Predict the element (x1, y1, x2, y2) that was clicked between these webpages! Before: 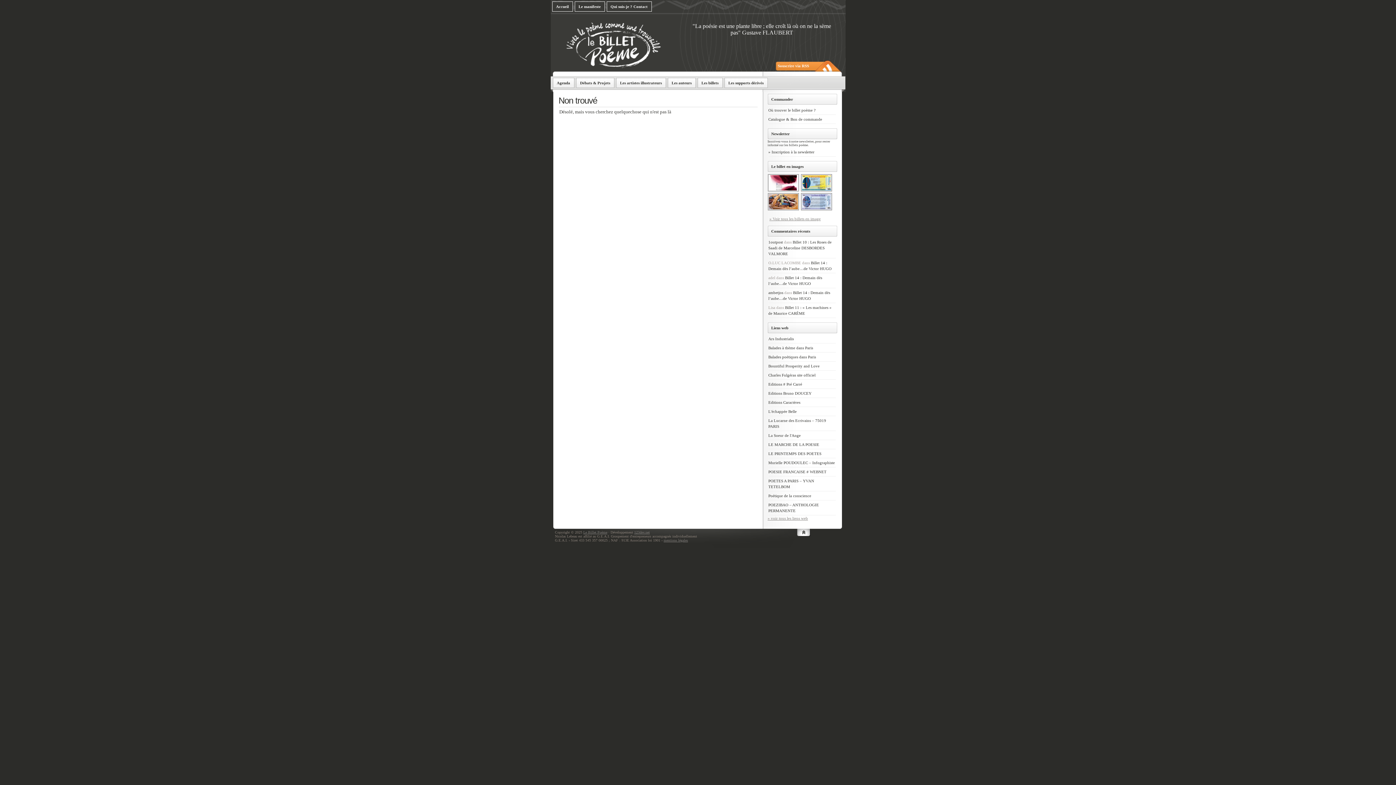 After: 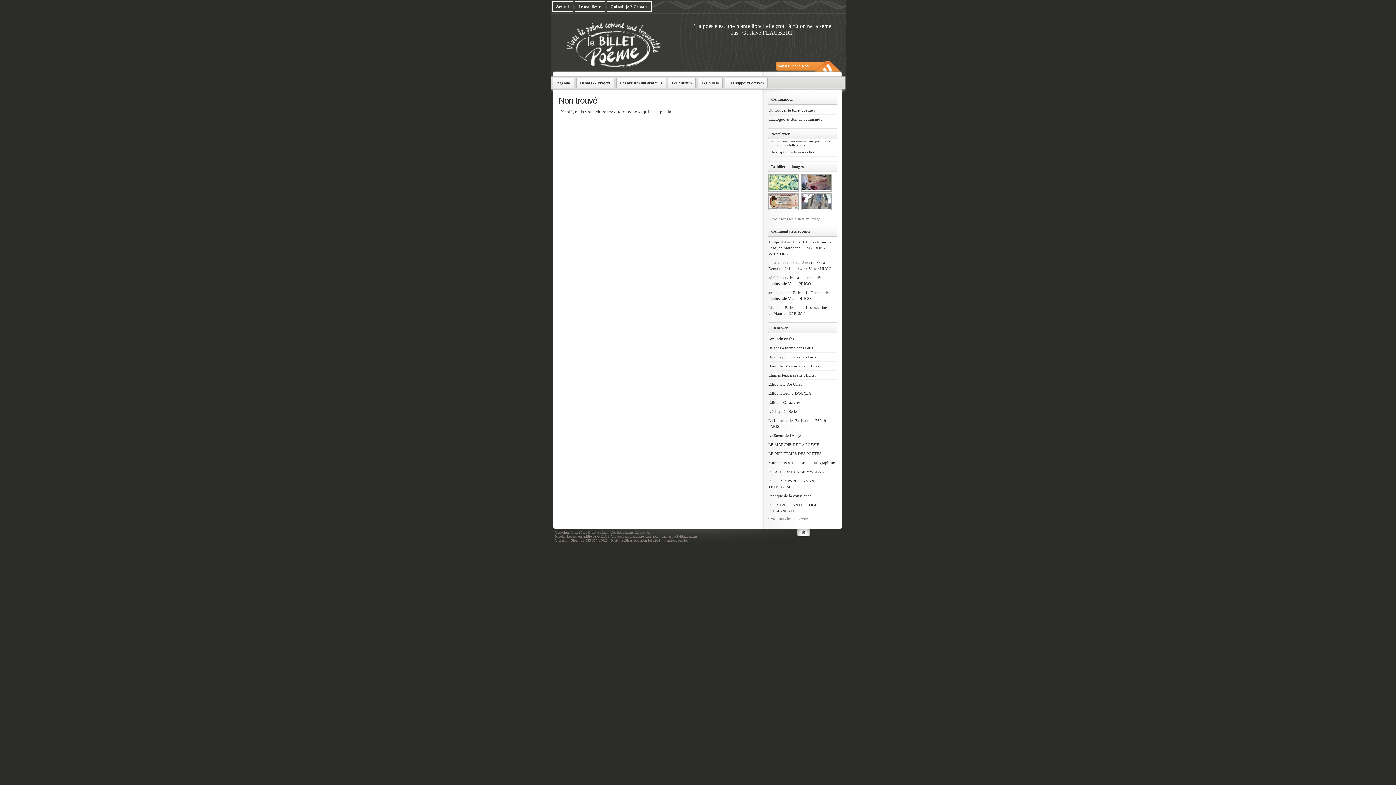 Action: bbox: (583, 530, 607, 534) label: Le Billet Poème